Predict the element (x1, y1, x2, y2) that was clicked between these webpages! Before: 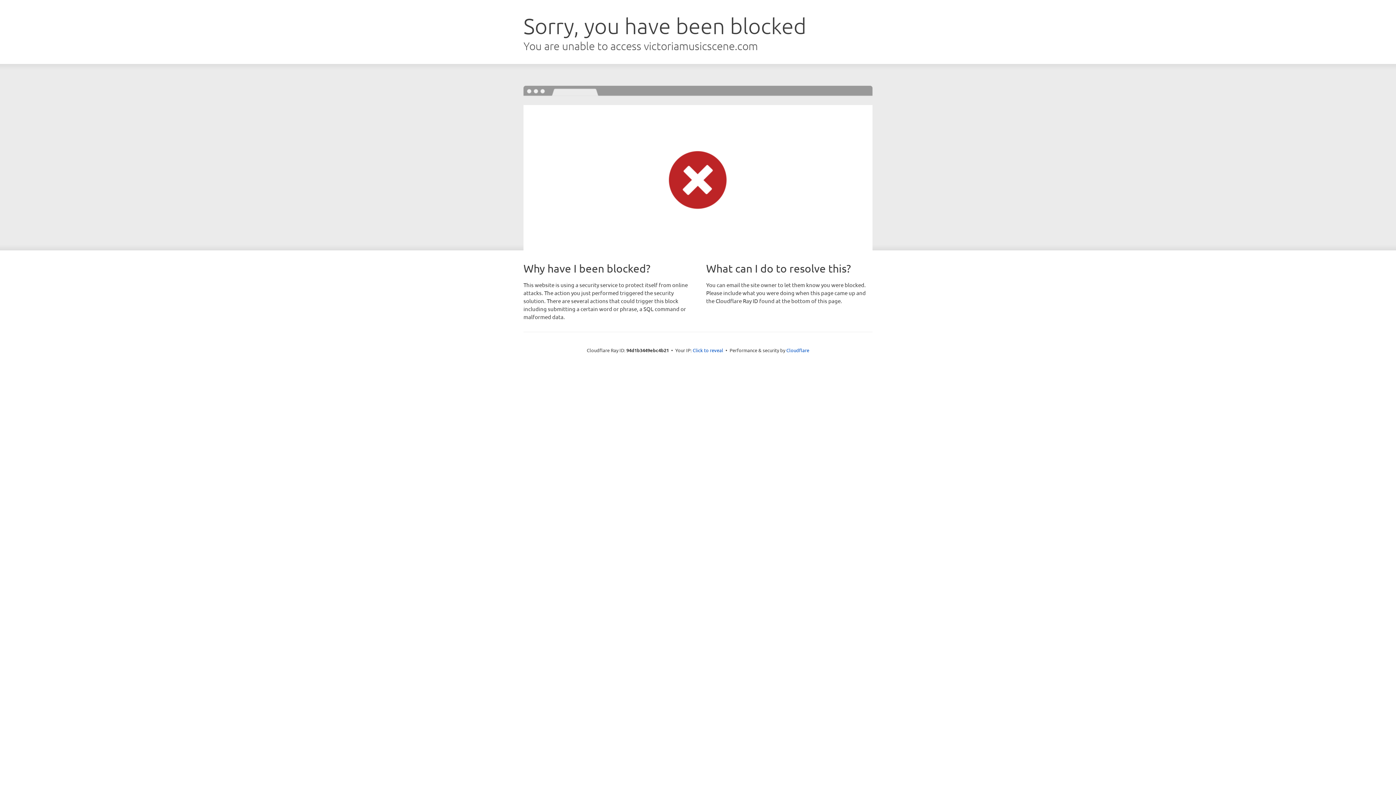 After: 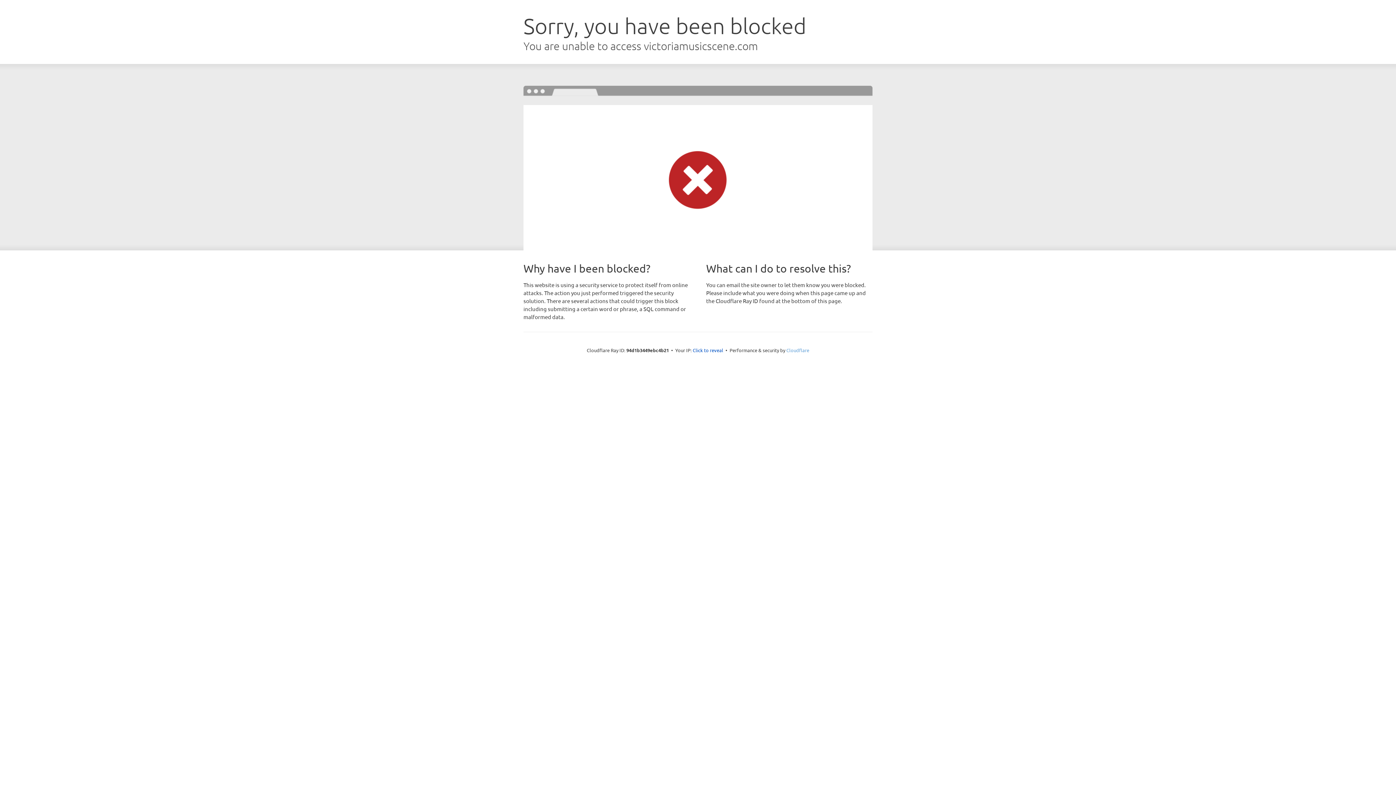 Action: label: Cloudflare bbox: (786, 347, 809, 353)